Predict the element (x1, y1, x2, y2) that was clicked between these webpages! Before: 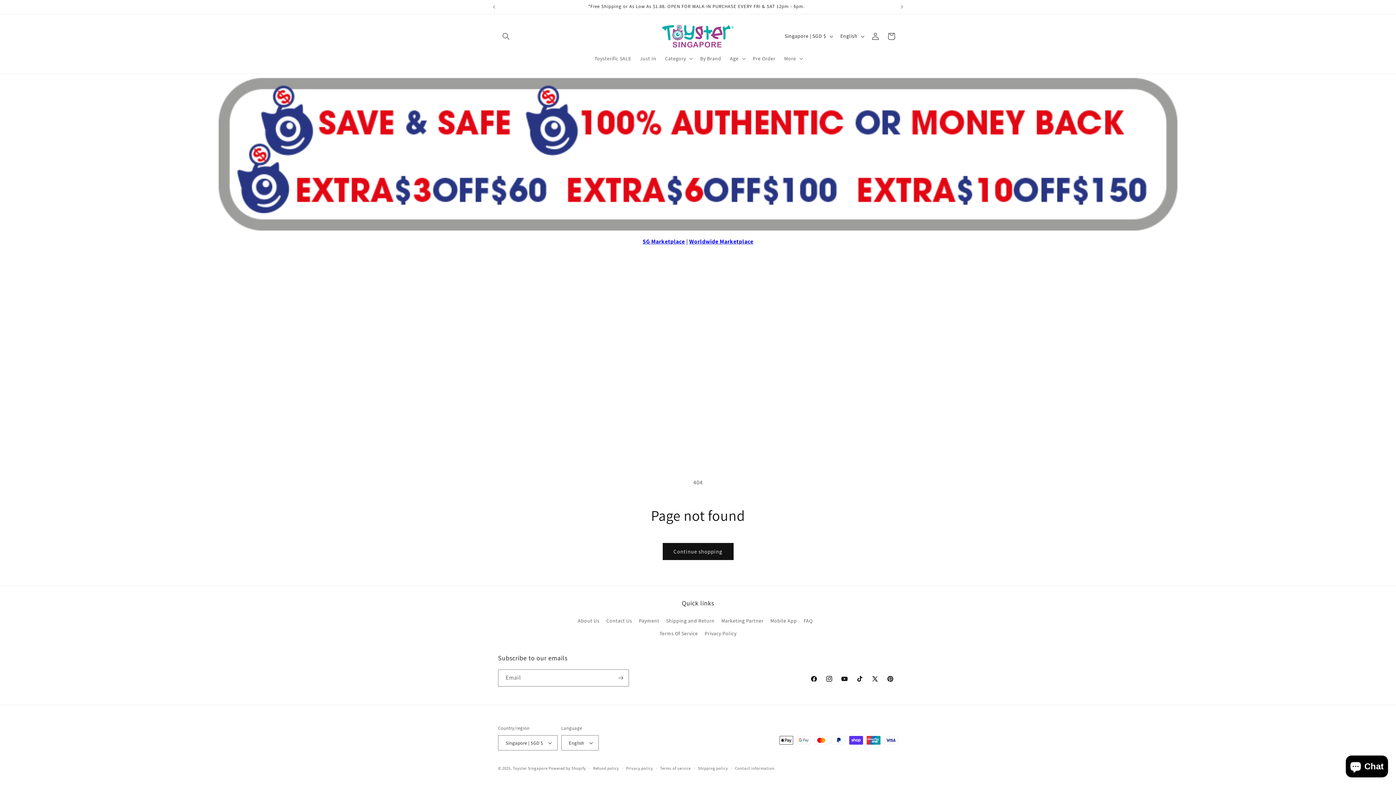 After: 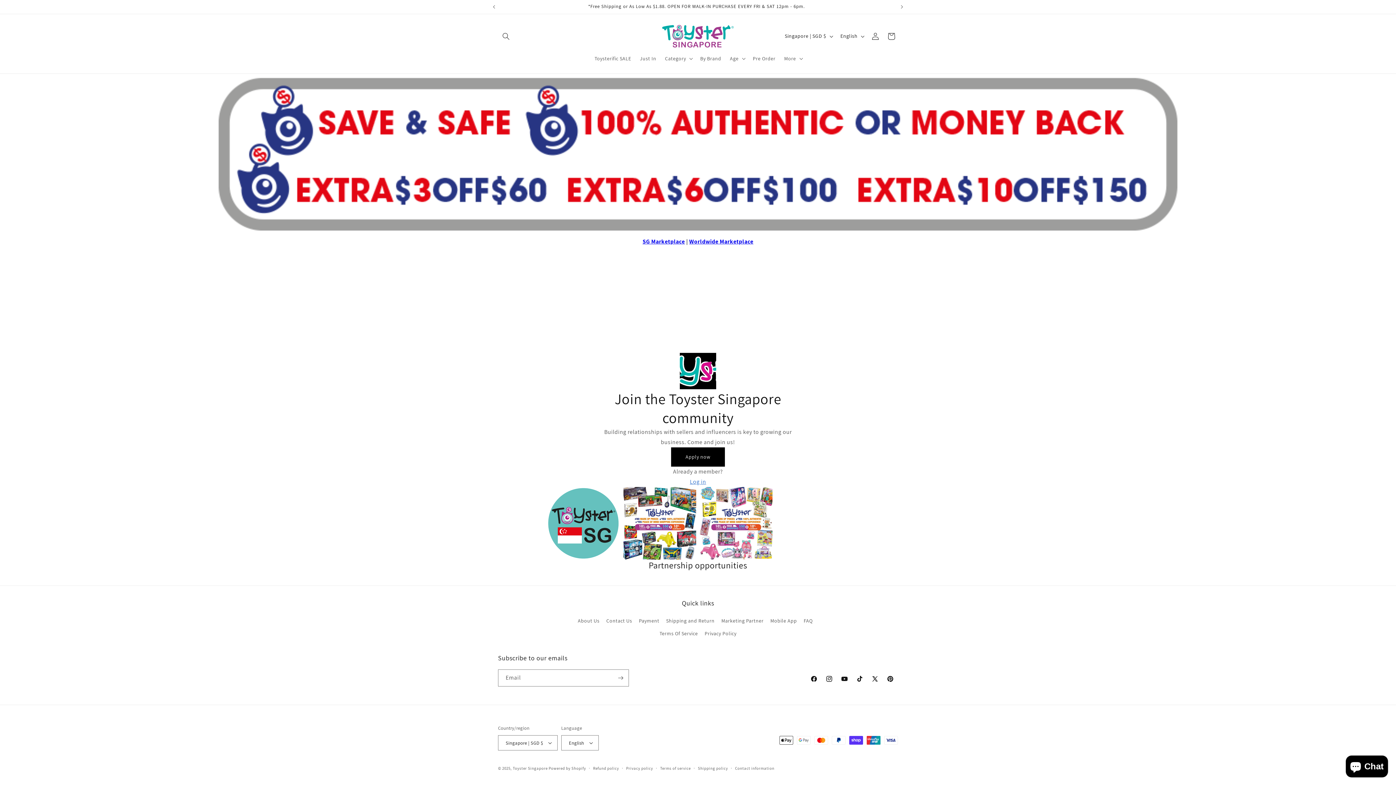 Action: label: Marketing Partner bbox: (721, 614, 763, 627)